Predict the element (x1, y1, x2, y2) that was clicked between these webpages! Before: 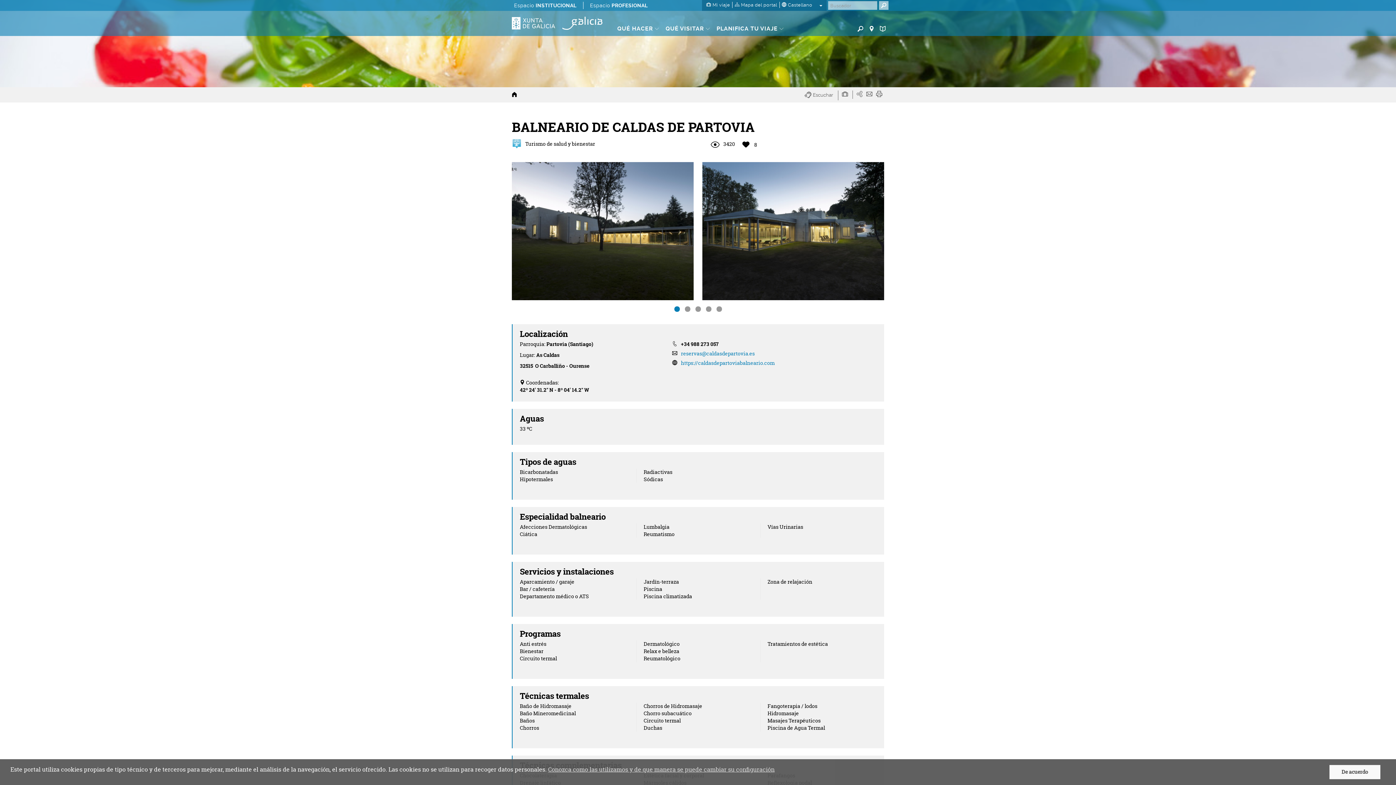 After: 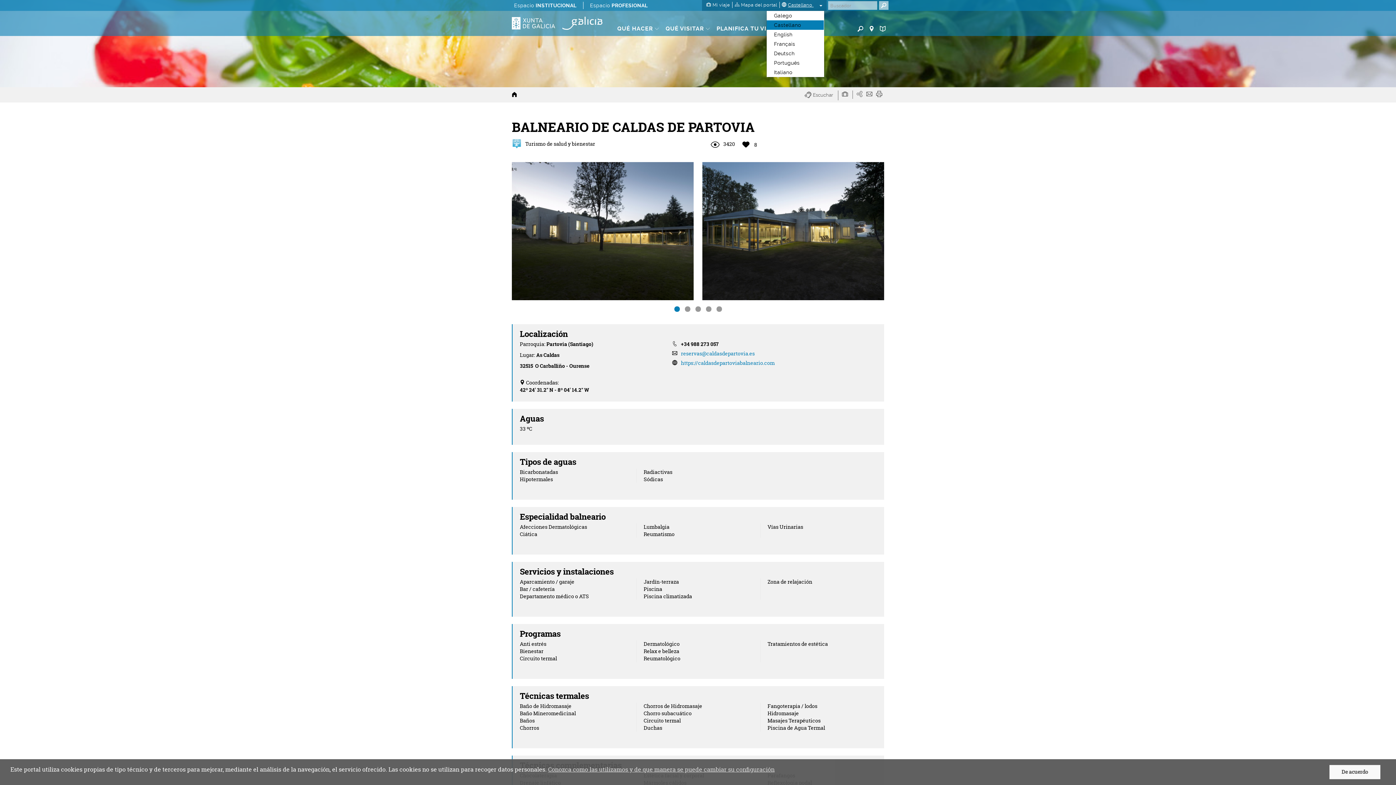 Action: label:  Castellano  bbox: (782, 2, 822, 7)